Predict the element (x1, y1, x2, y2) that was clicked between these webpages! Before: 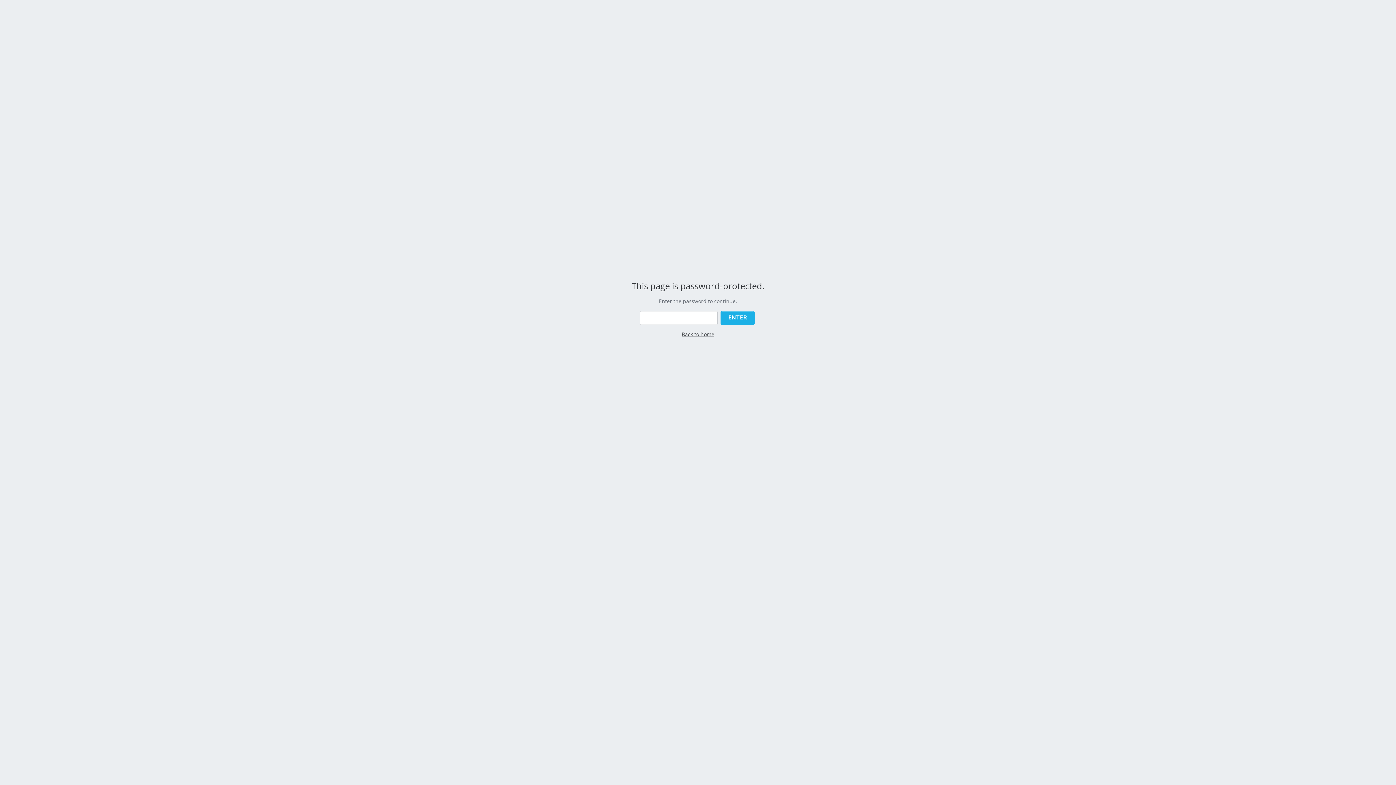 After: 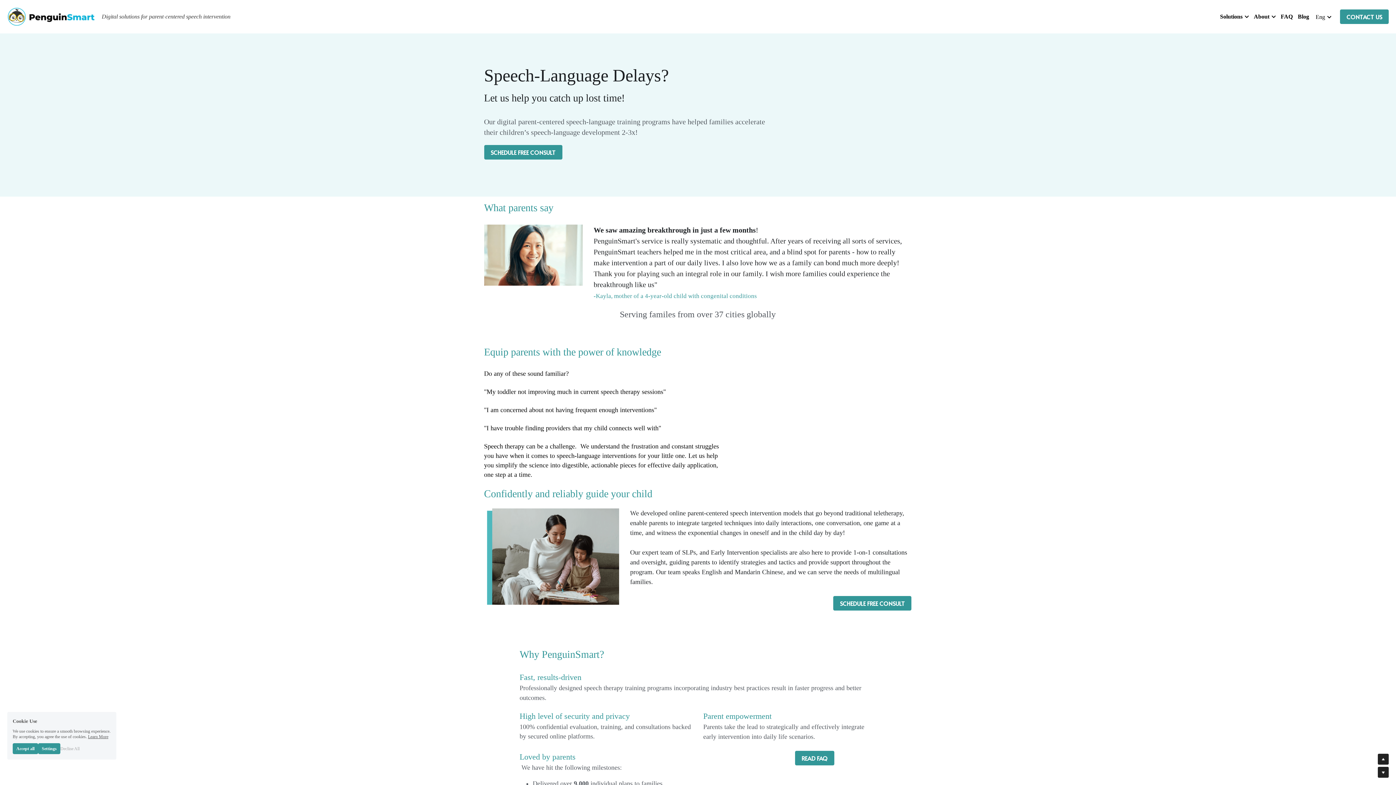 Action: label: Back to home bbox: (681, 330, 714, 337)